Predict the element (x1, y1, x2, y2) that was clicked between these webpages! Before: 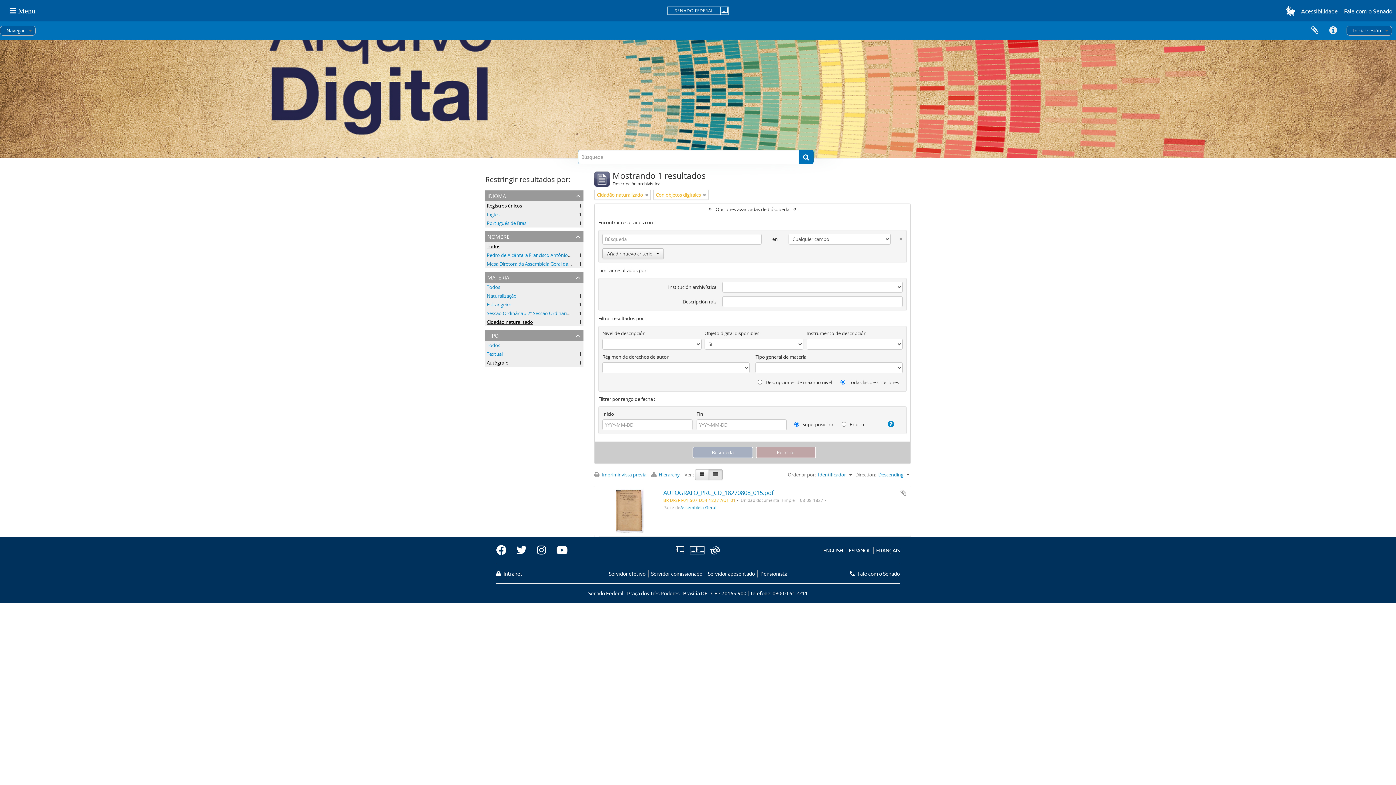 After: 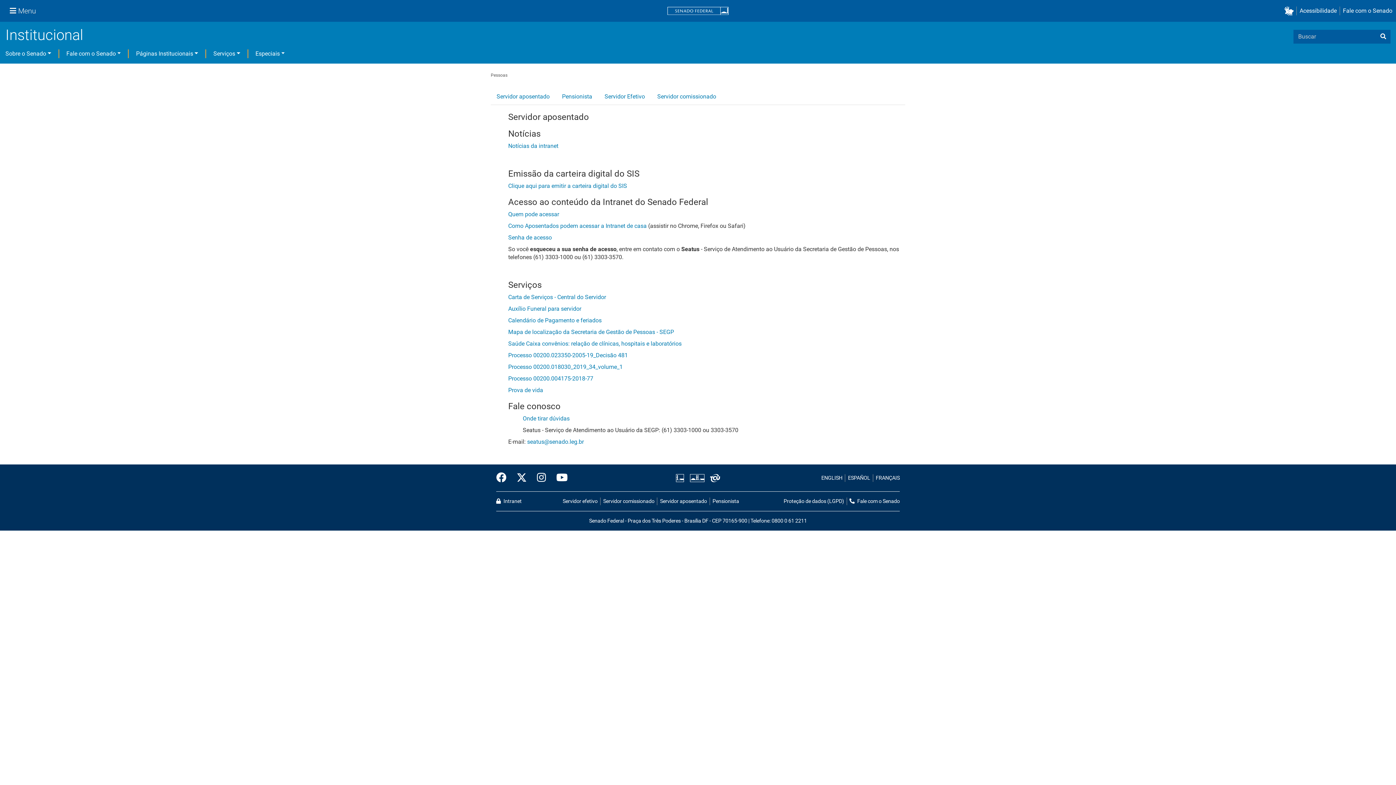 Action: label: Servidor efetivo bbox: (608, 570, 648, 577)